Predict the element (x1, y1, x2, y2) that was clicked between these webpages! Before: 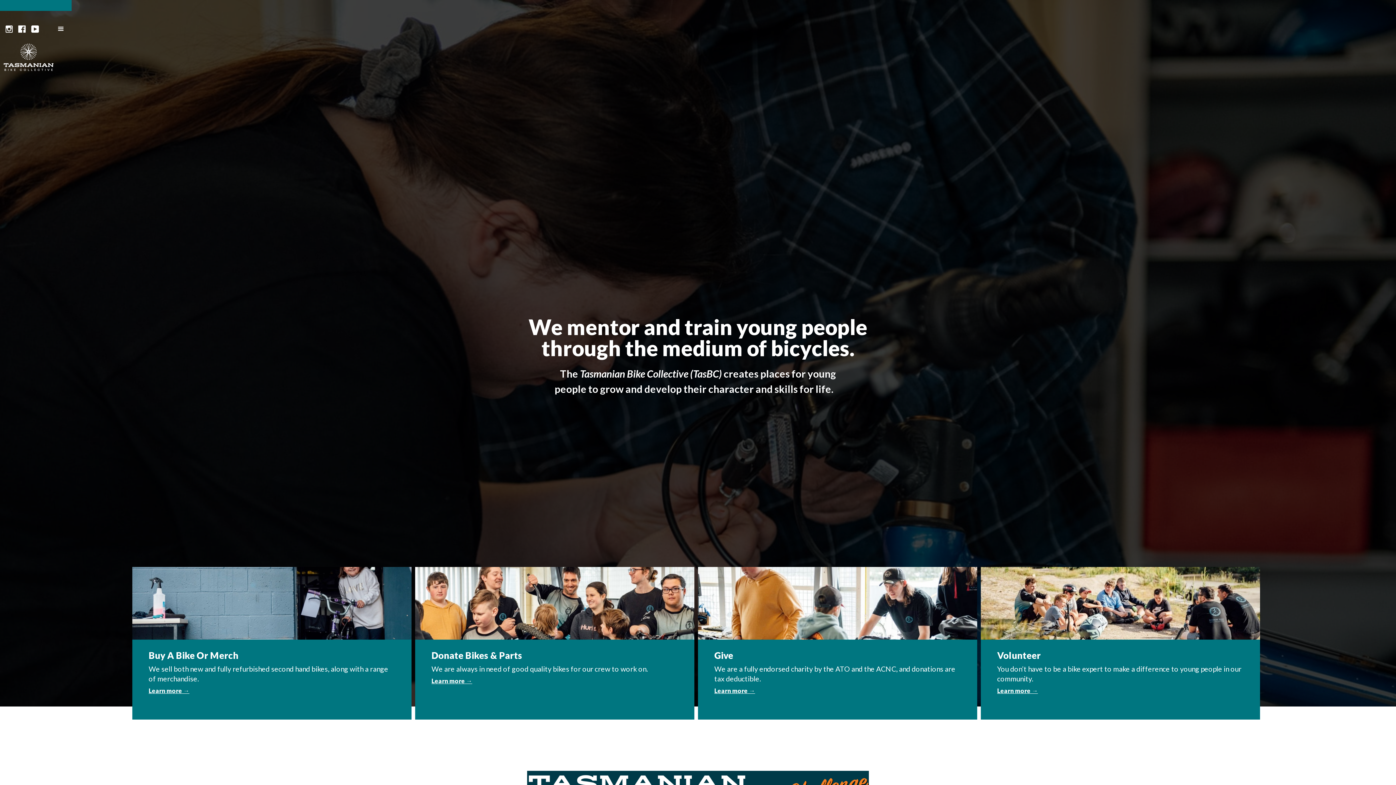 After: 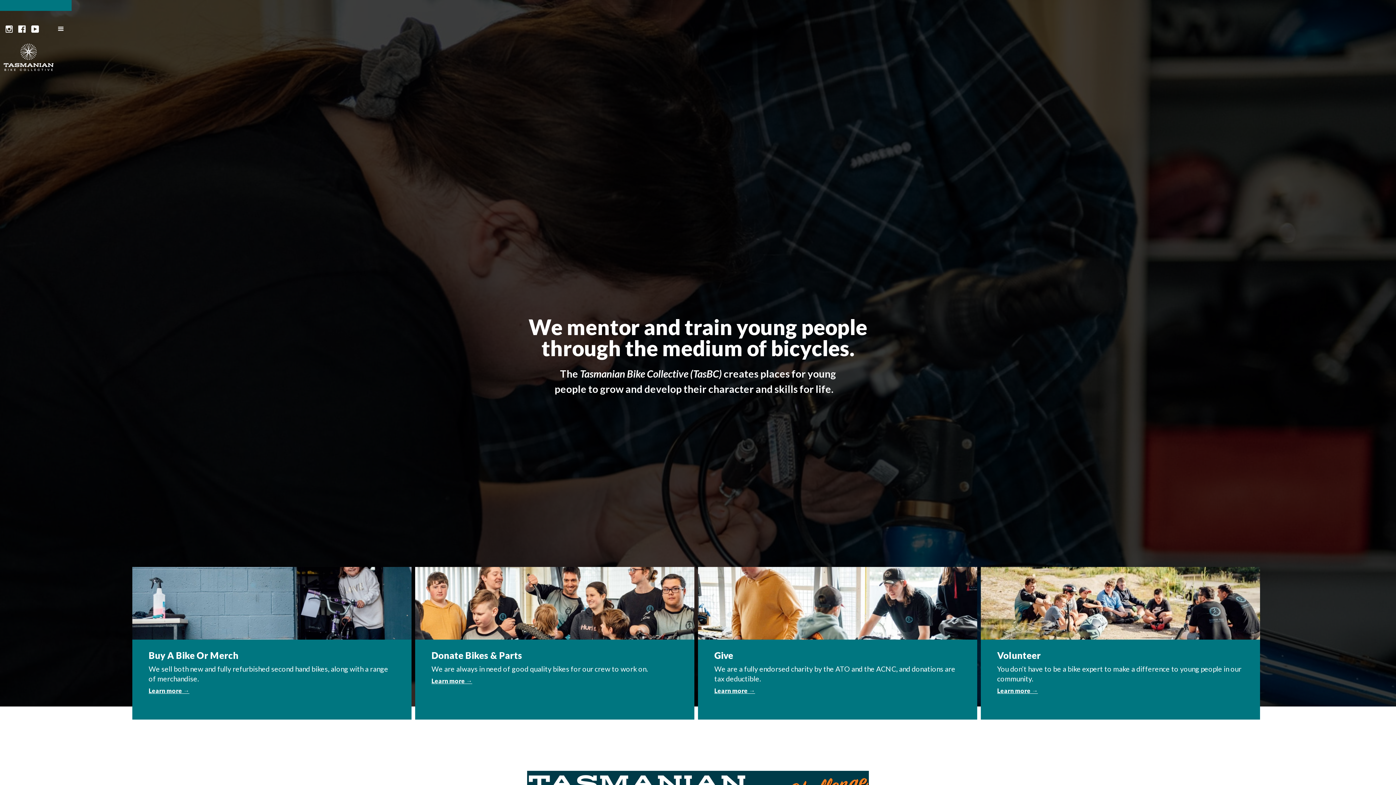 Action: bbox: (31, 14, 39, 32)